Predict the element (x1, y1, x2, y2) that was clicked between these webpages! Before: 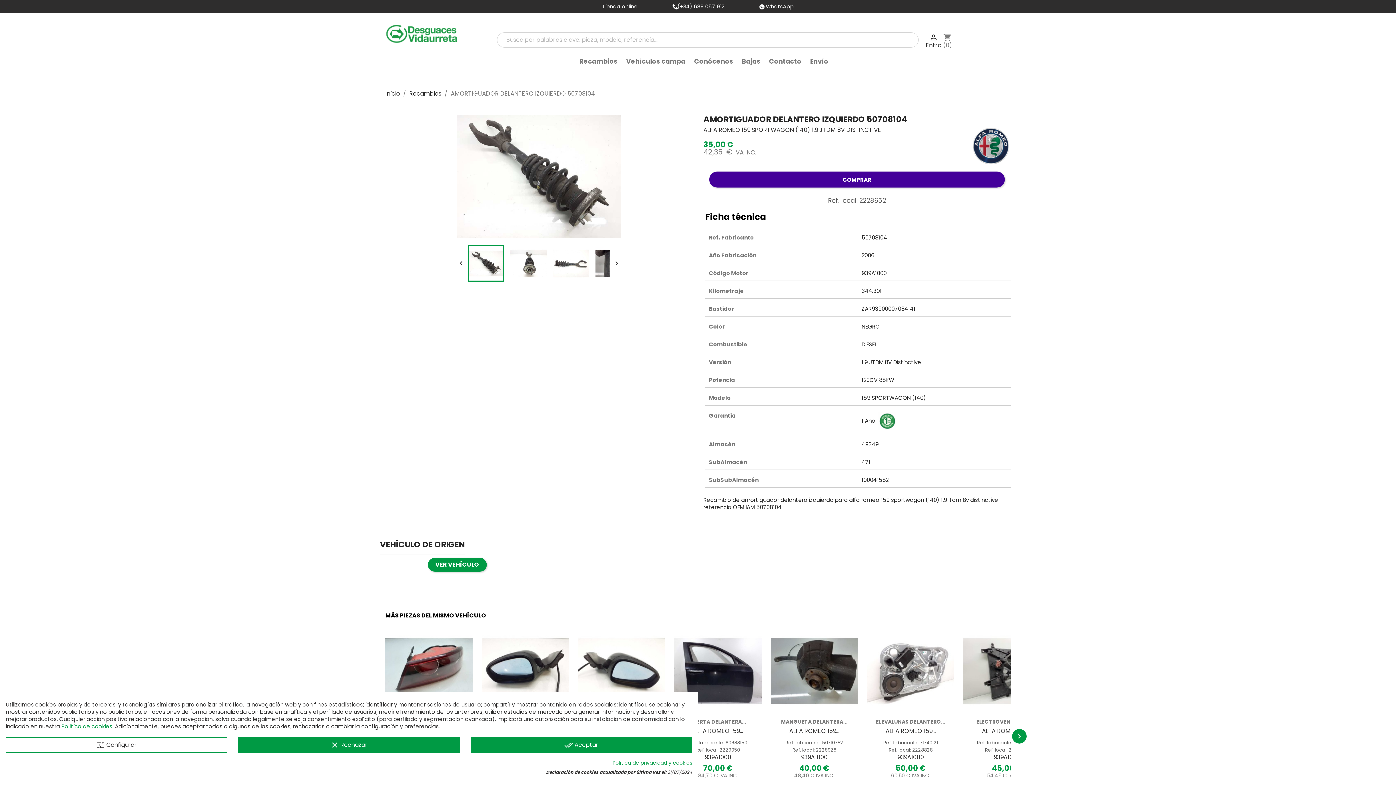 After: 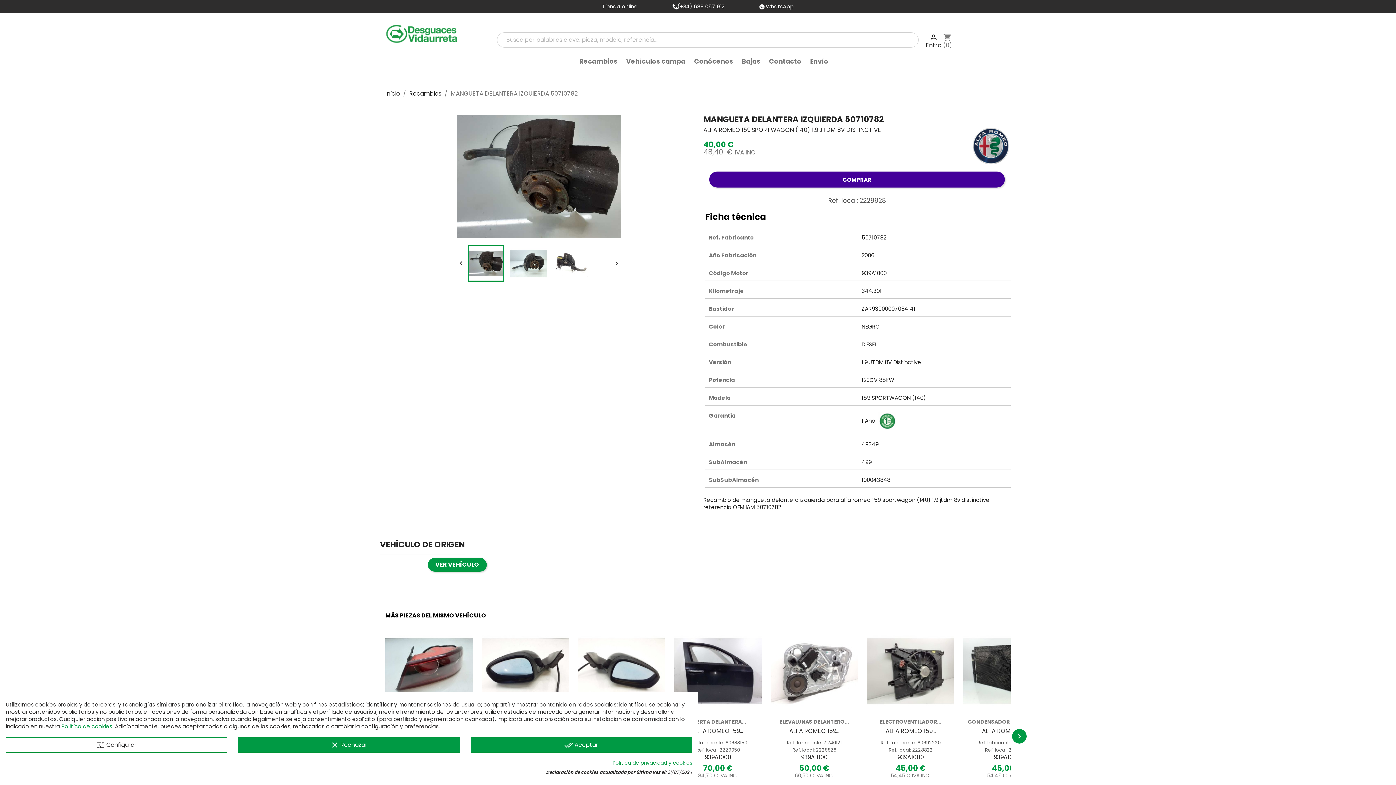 Action: bbox: (781, 718, 847, 725) label: MANGUETA DELANTERA...